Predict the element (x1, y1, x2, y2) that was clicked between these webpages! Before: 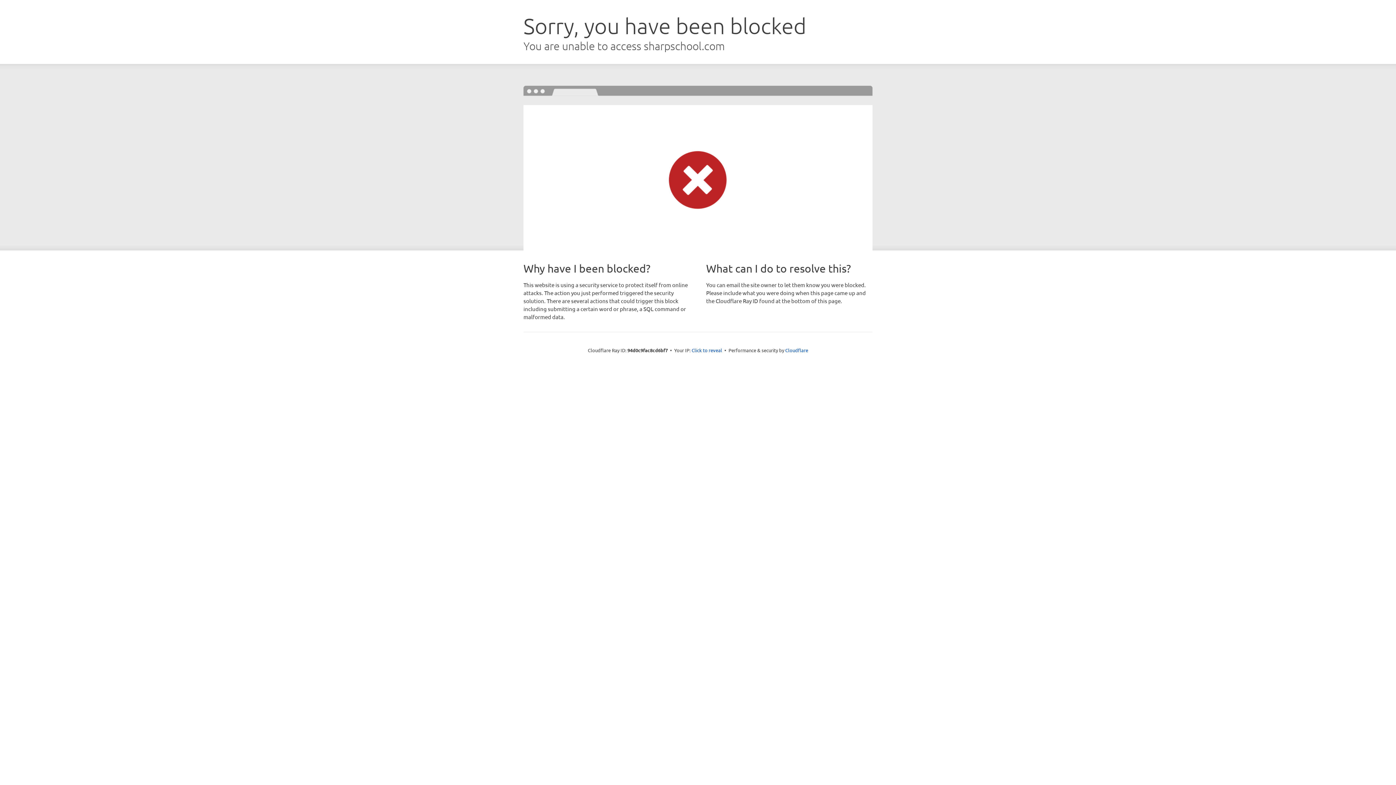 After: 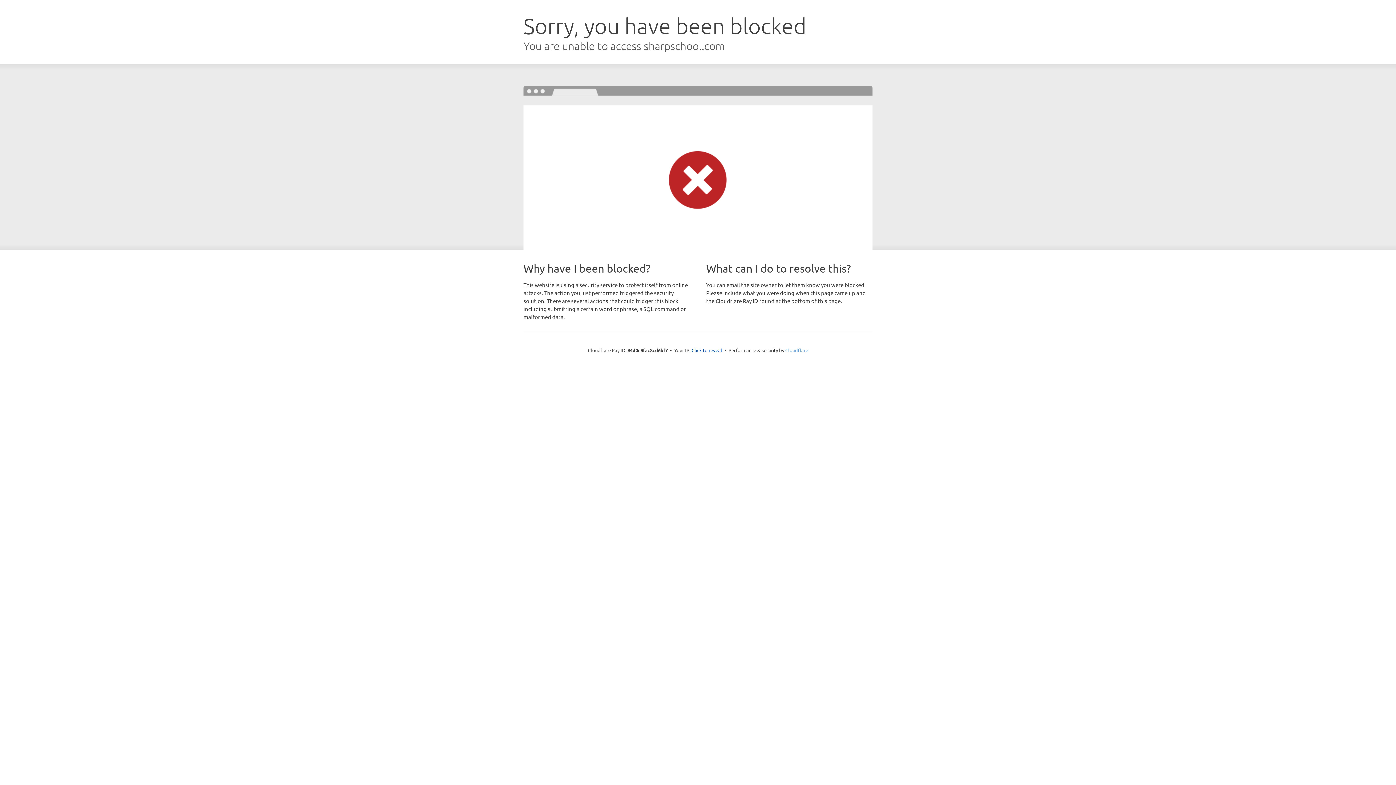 Action: label: Cloudflare bbox: (785, 347, 808, 353)